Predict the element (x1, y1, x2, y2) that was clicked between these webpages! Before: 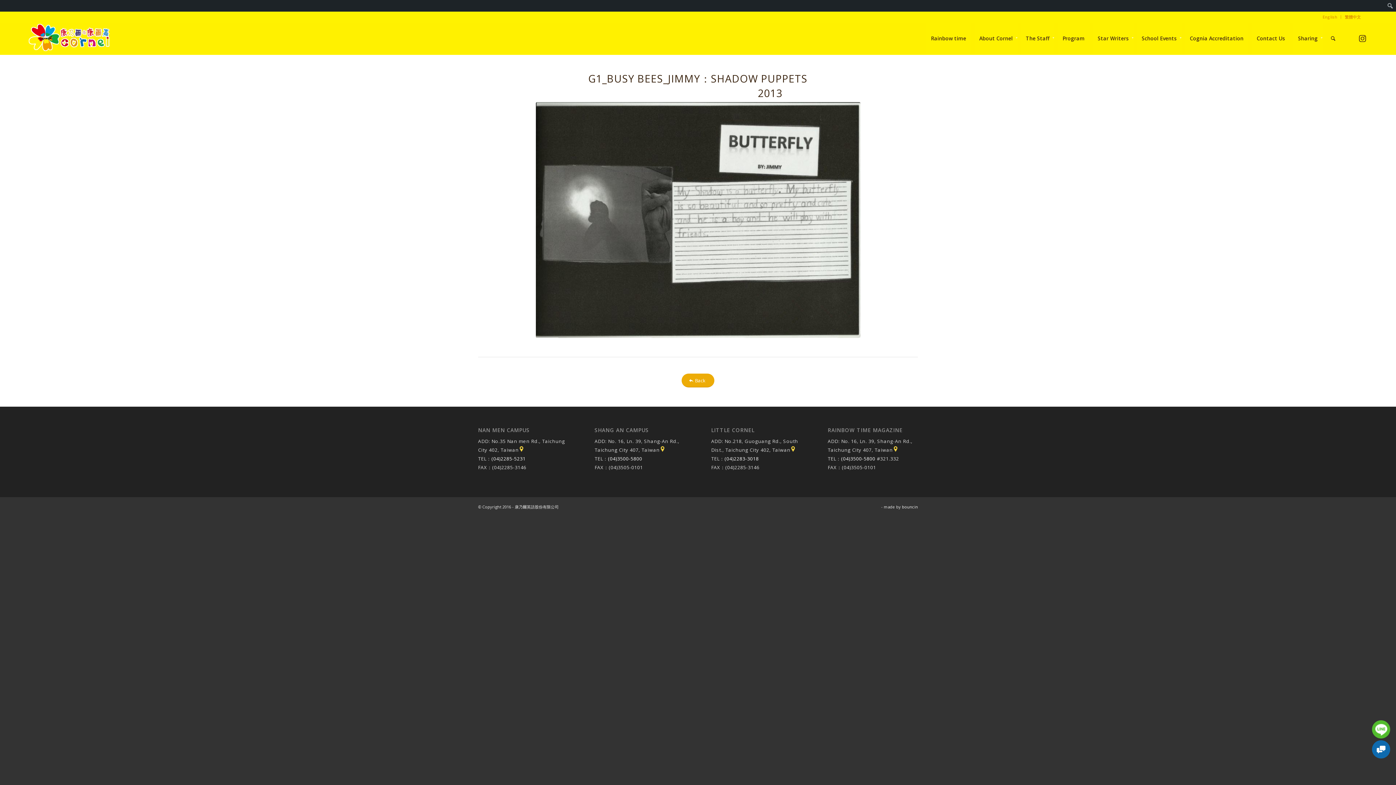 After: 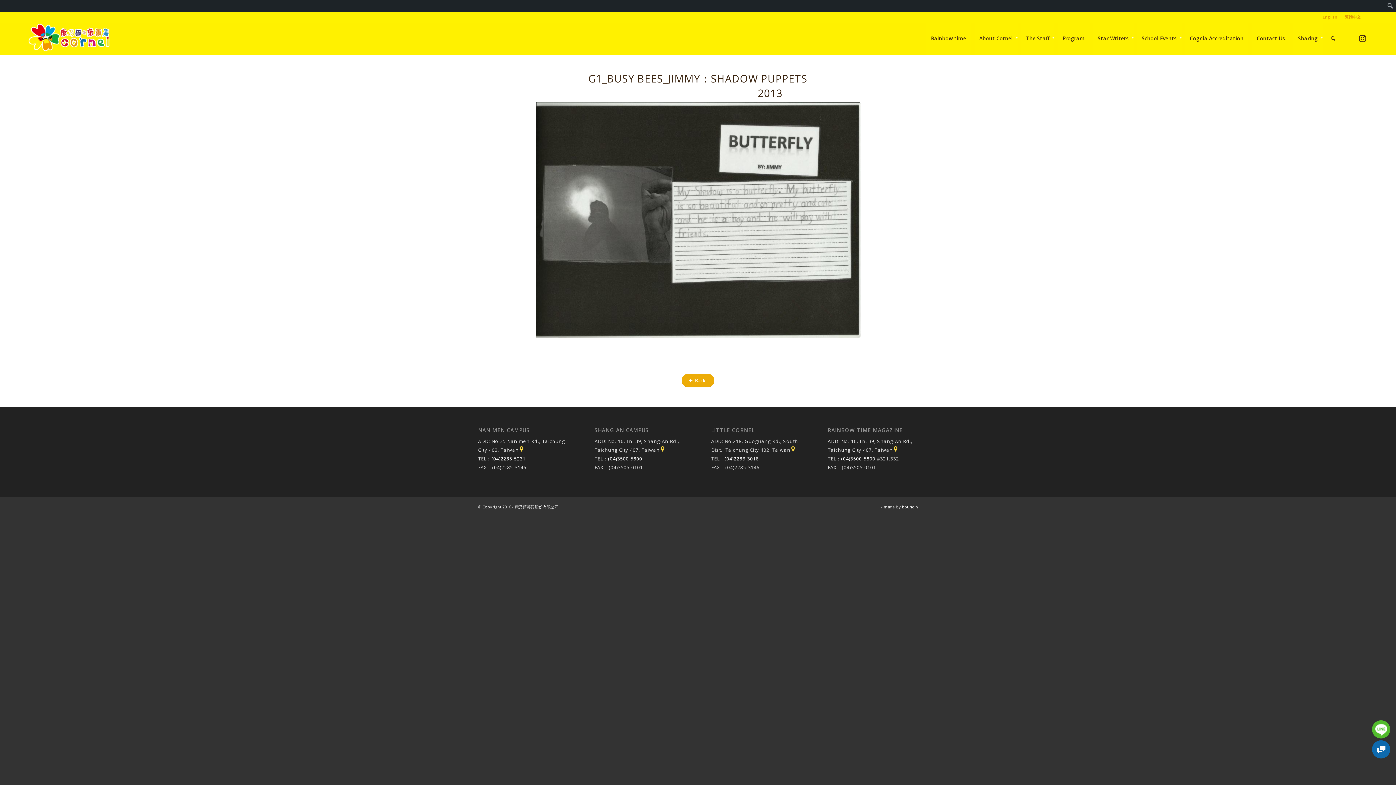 Action: label: English bbox: (1322, 11, 1337, 22)